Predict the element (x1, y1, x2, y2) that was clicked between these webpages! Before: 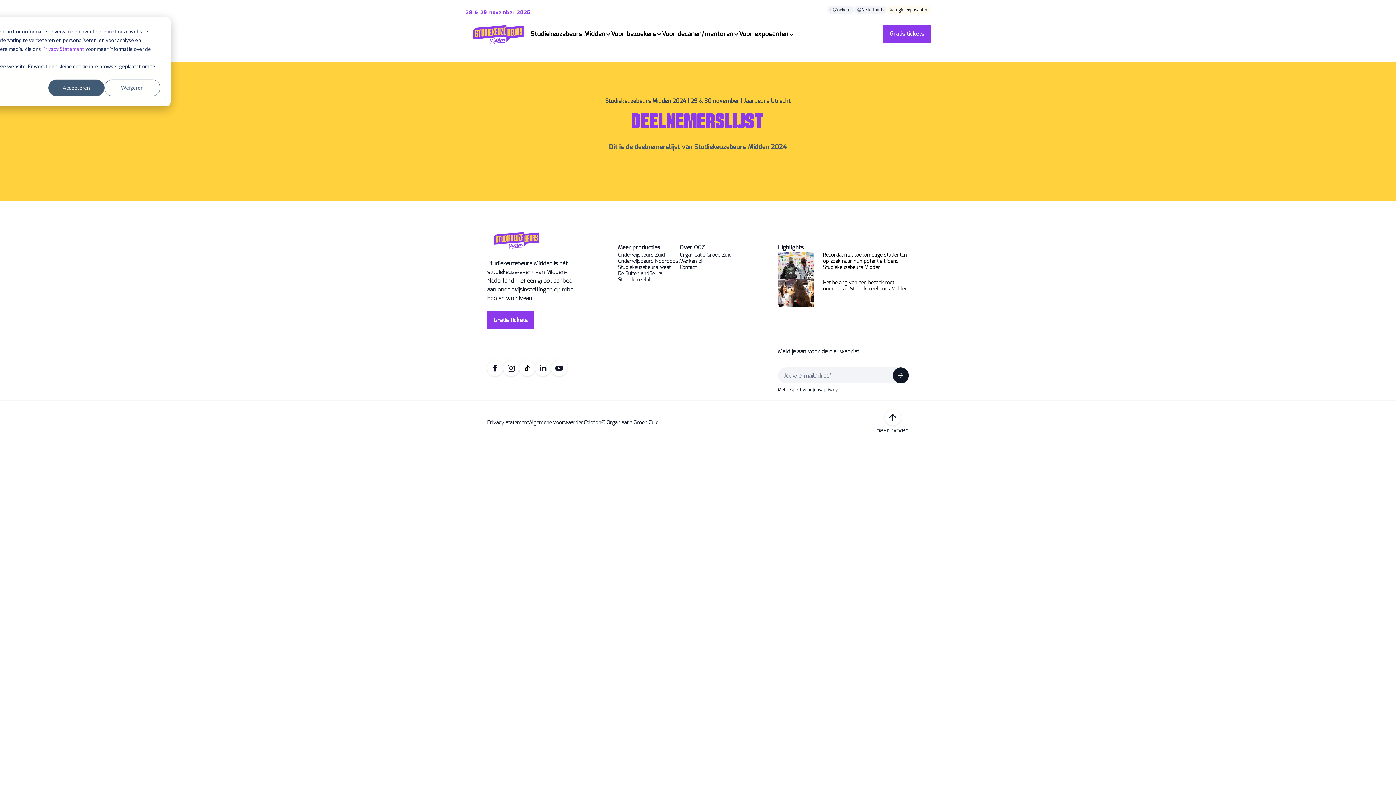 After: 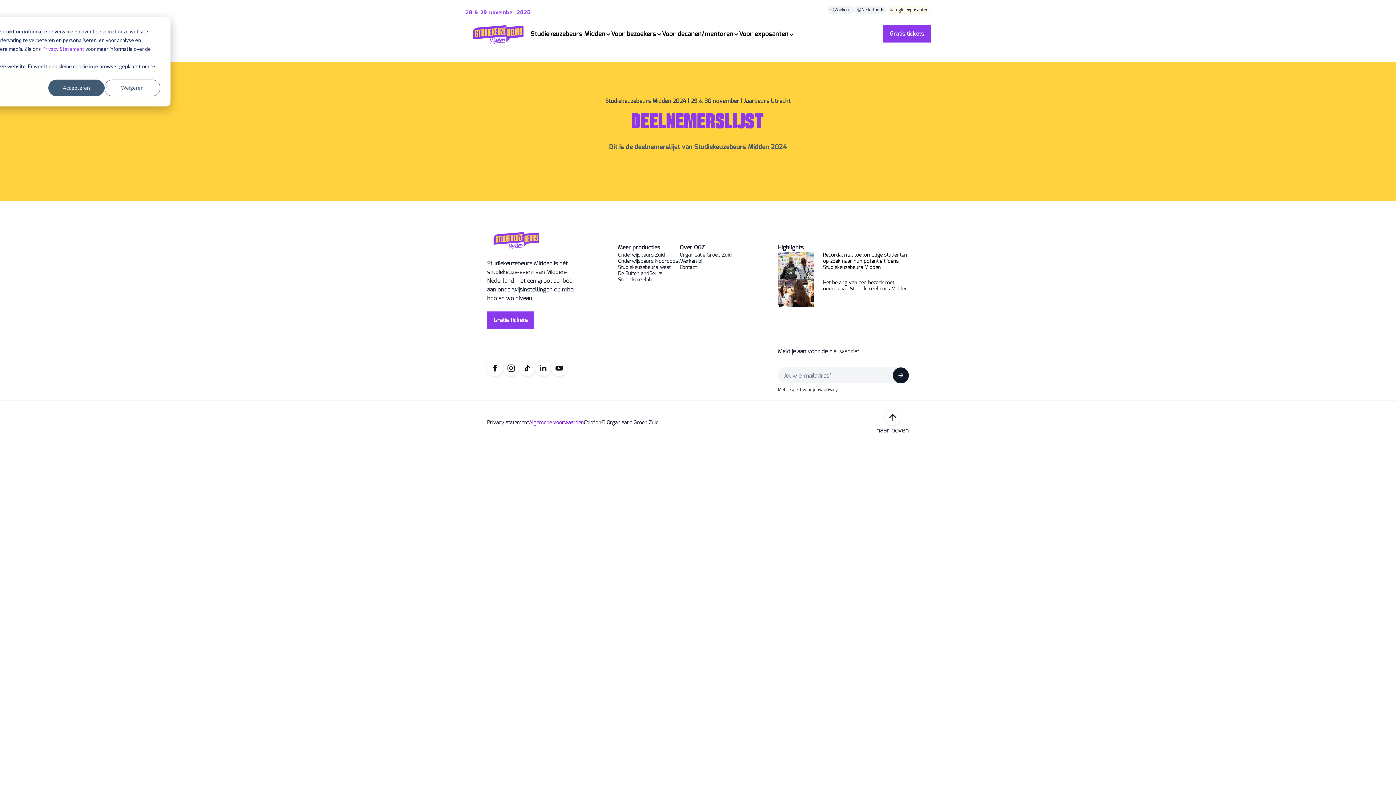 Action: bbox: (529, 419, 584, 425) label: Algemene voorwaarden